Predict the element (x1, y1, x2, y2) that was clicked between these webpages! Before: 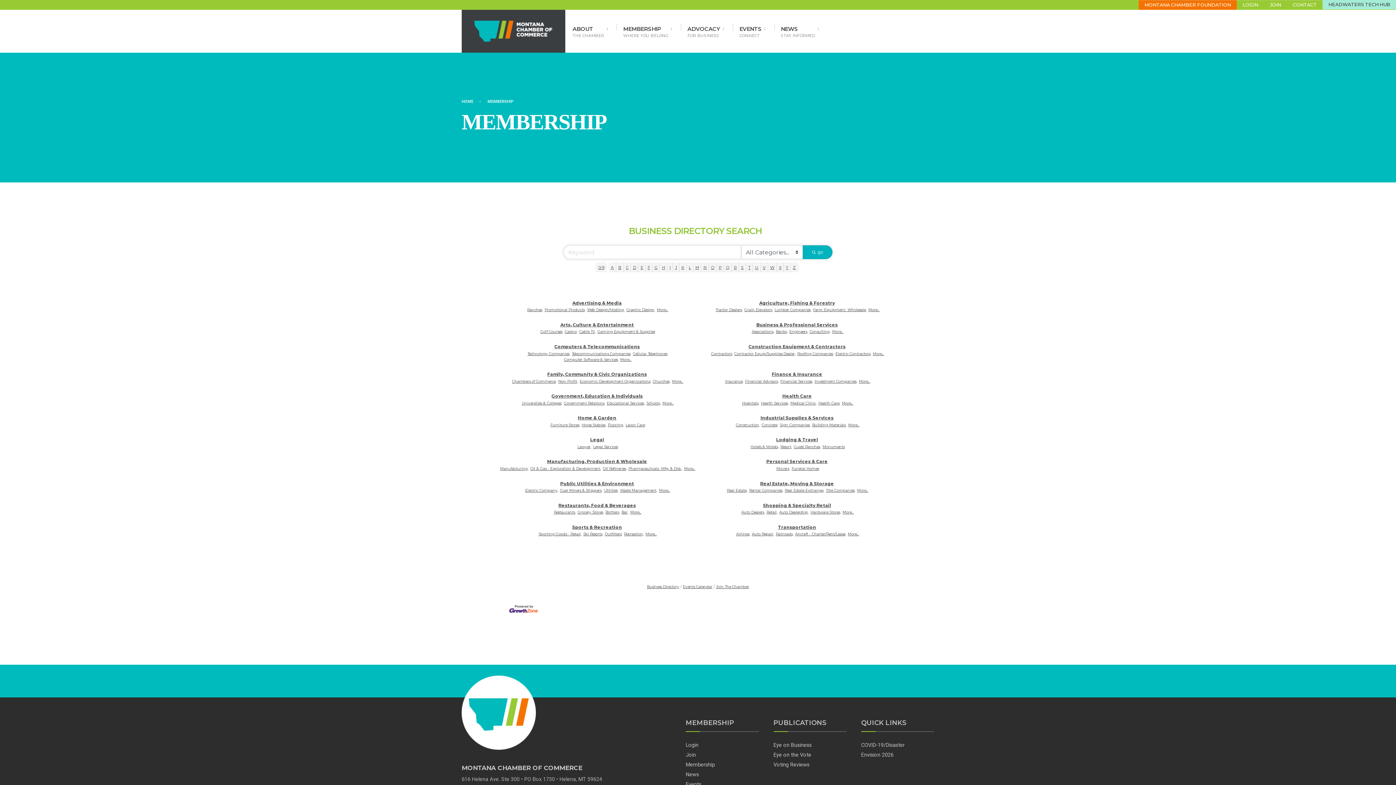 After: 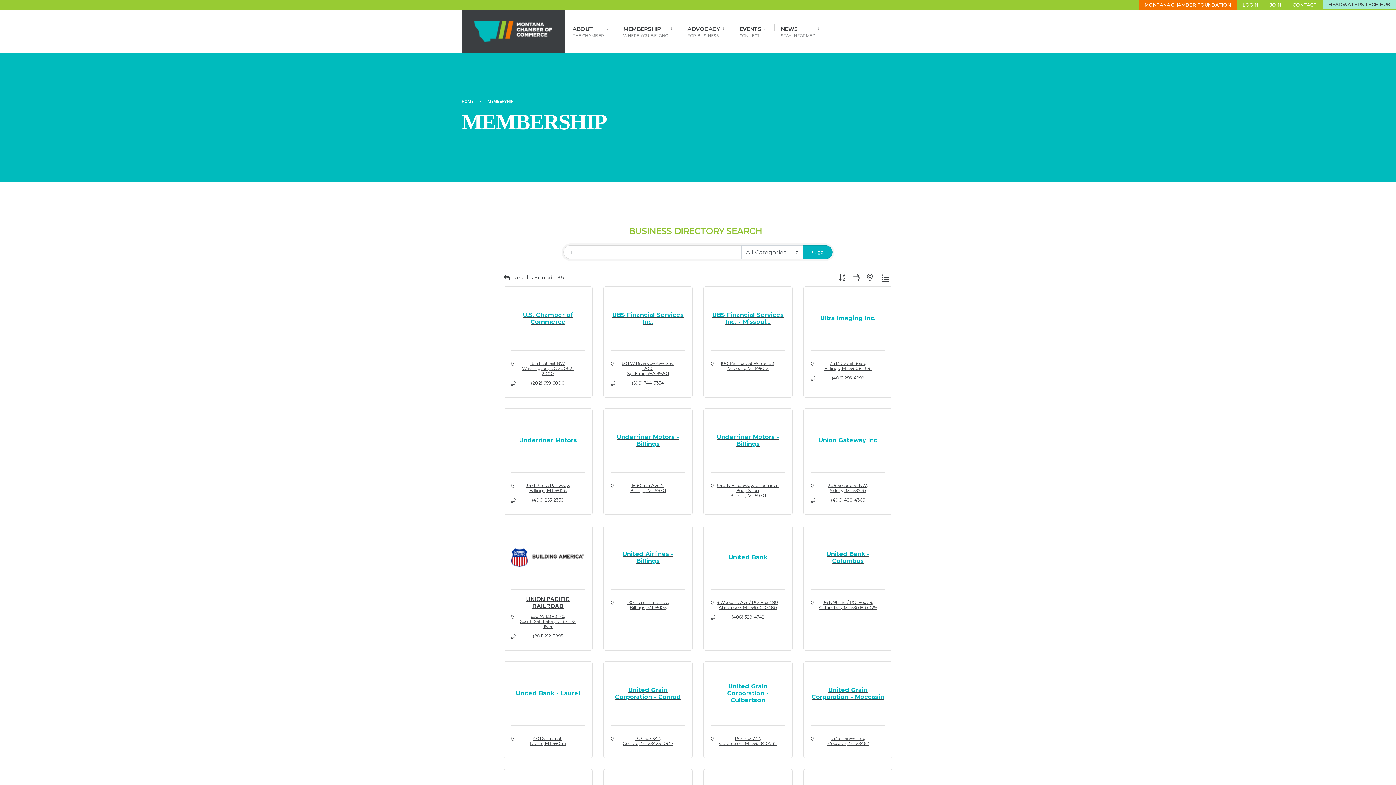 Action: bbox: (752, 262, 760, 272) label: U